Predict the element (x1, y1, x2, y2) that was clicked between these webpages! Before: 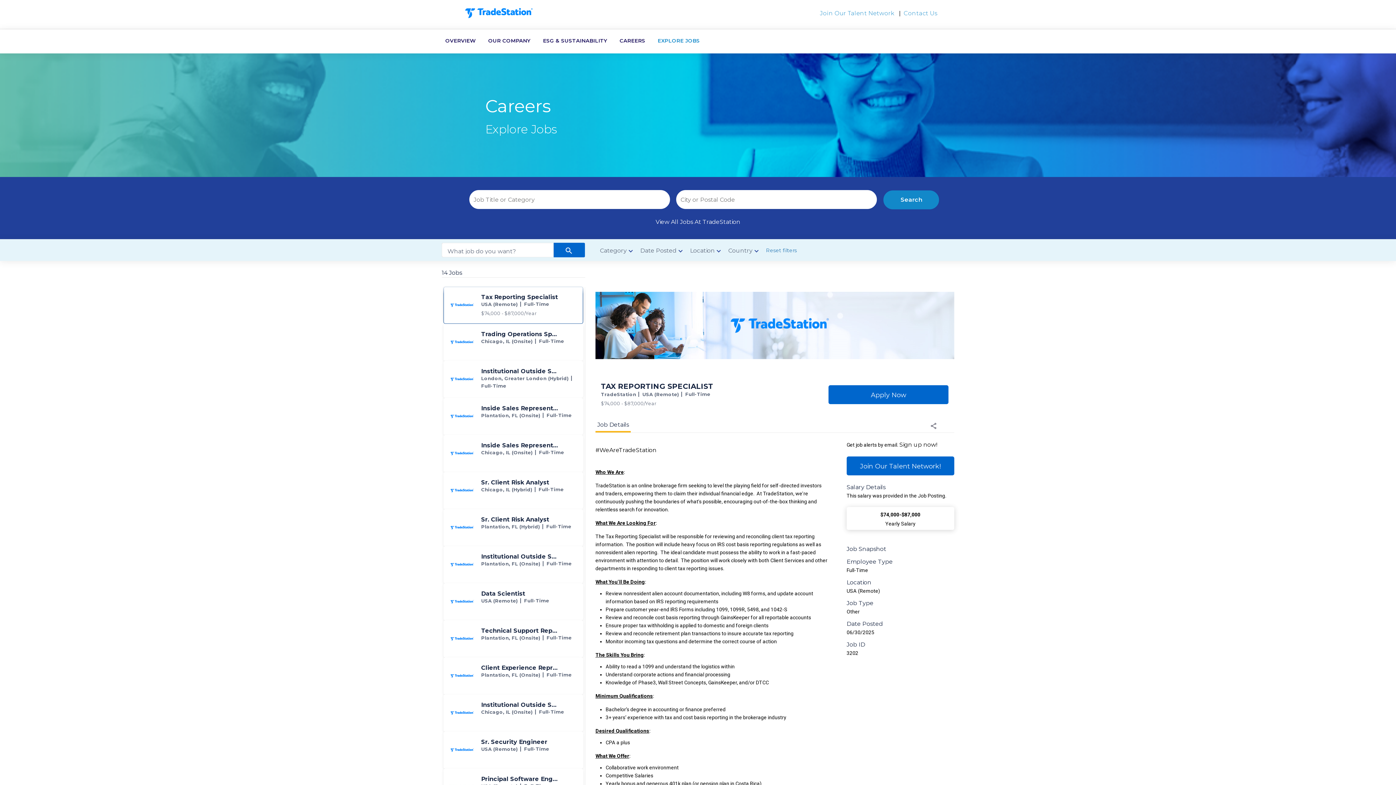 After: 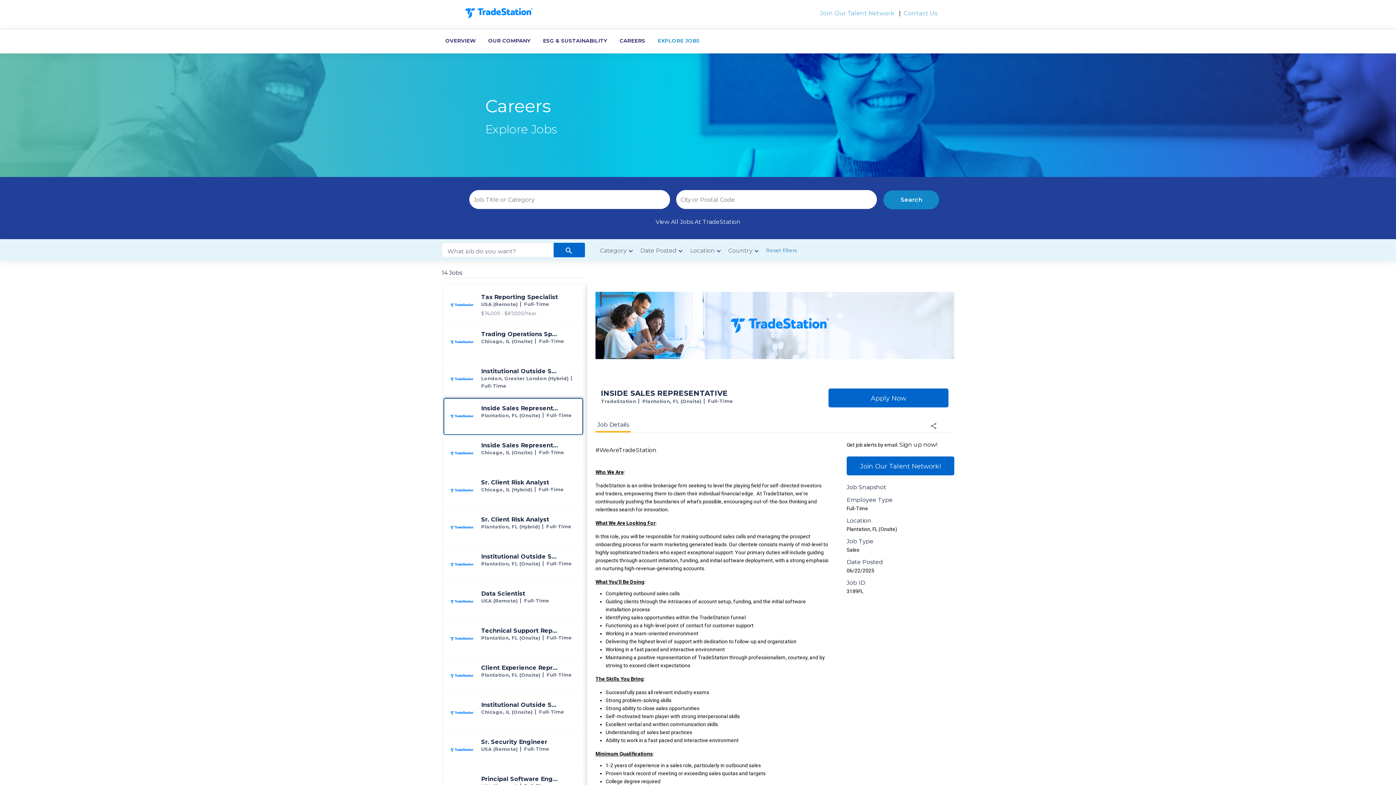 Action: label: Inside Sales Representative jobs in Plantation bbox: (444, 398, 582, 435)